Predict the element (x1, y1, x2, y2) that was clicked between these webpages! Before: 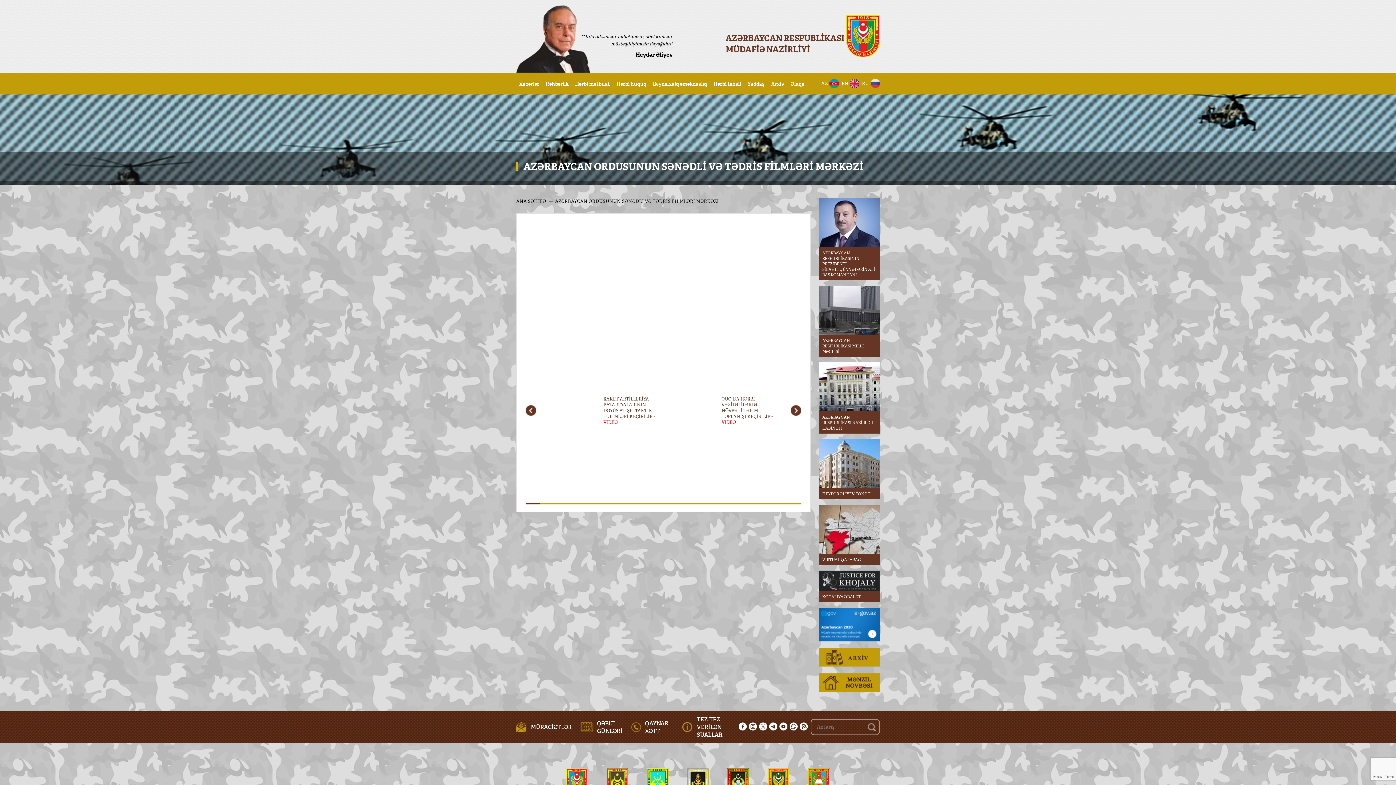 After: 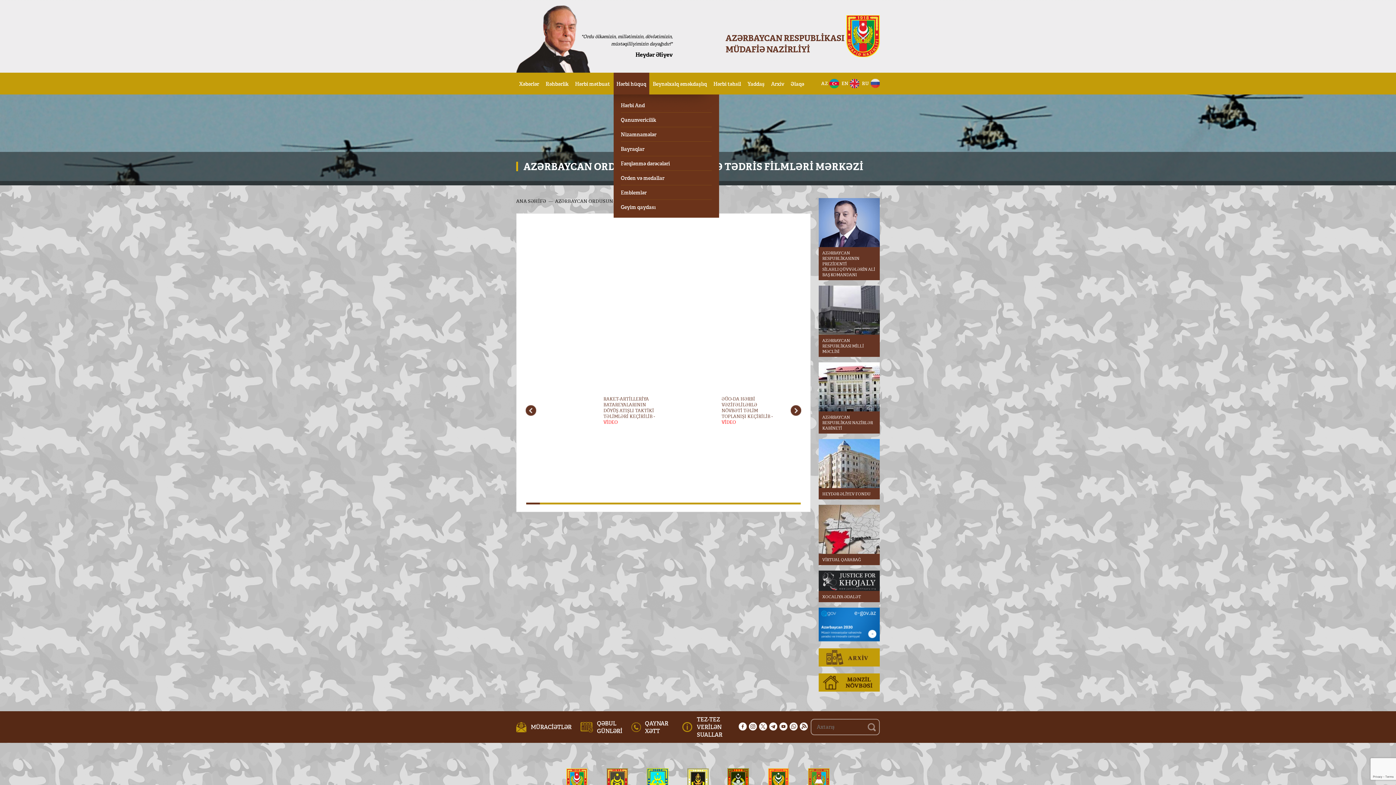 Action: label: Hərbi hüquq bbox: (613, 72, 649, 94)